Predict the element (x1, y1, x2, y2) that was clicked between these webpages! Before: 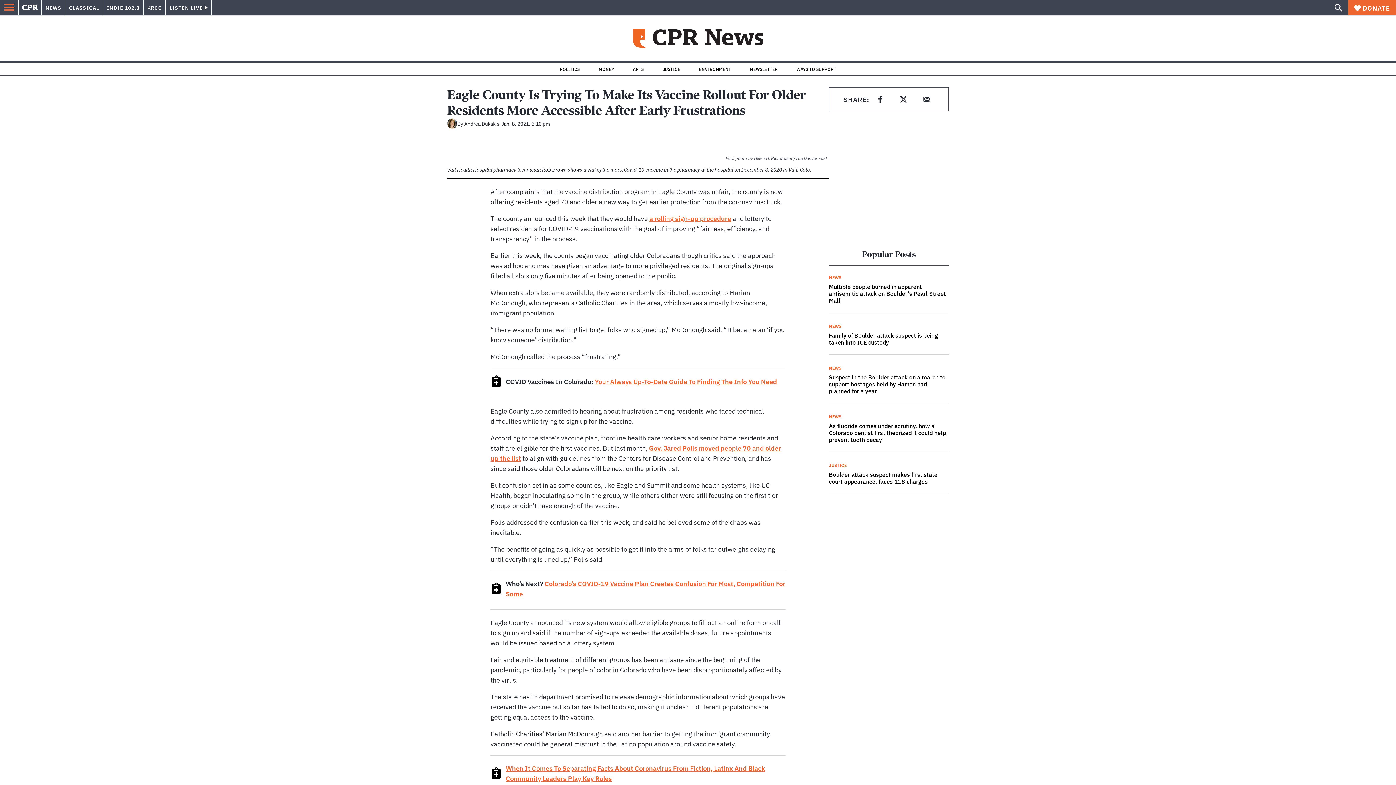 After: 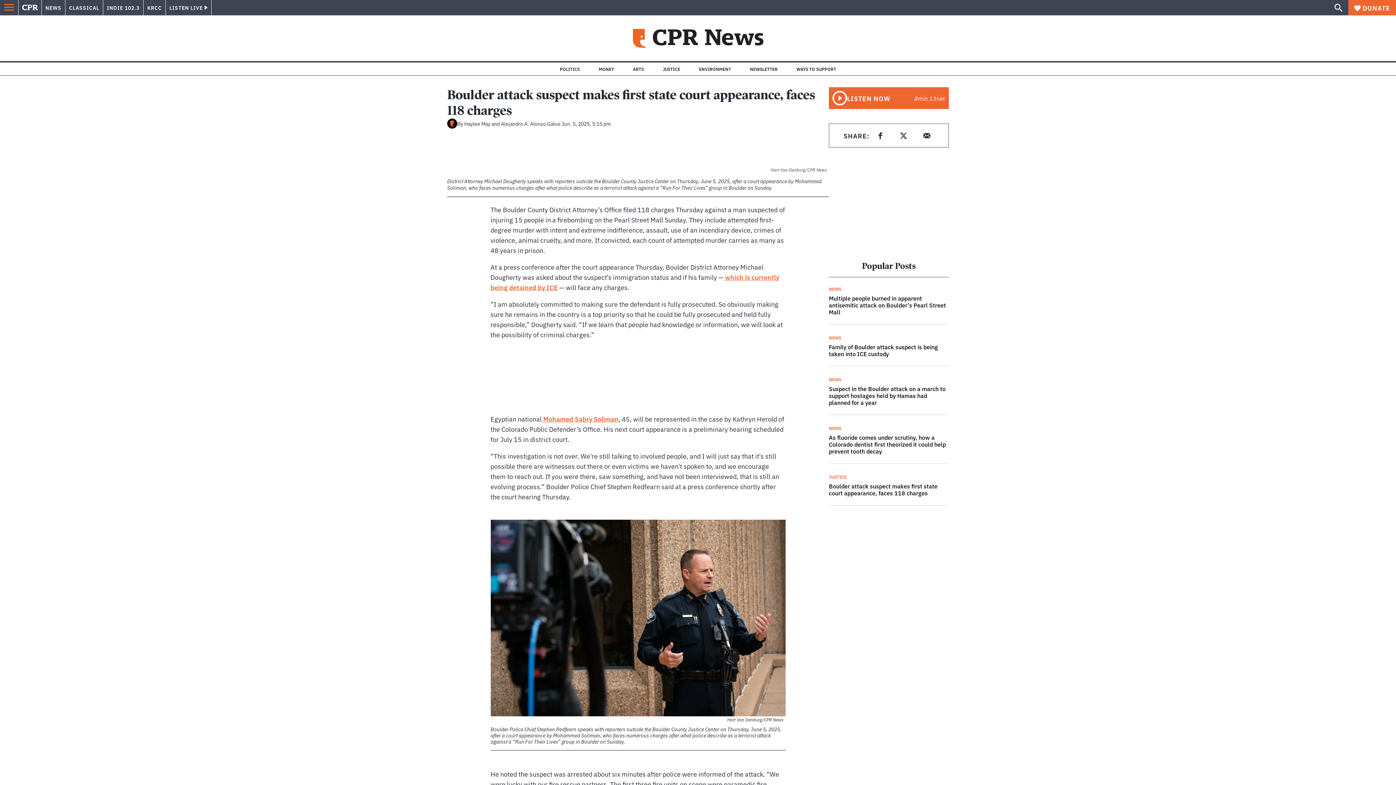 Action: bbox: (829, 469, 949, 488) label: Boulder attack suspect makes first state court appearance, faces 118 charges